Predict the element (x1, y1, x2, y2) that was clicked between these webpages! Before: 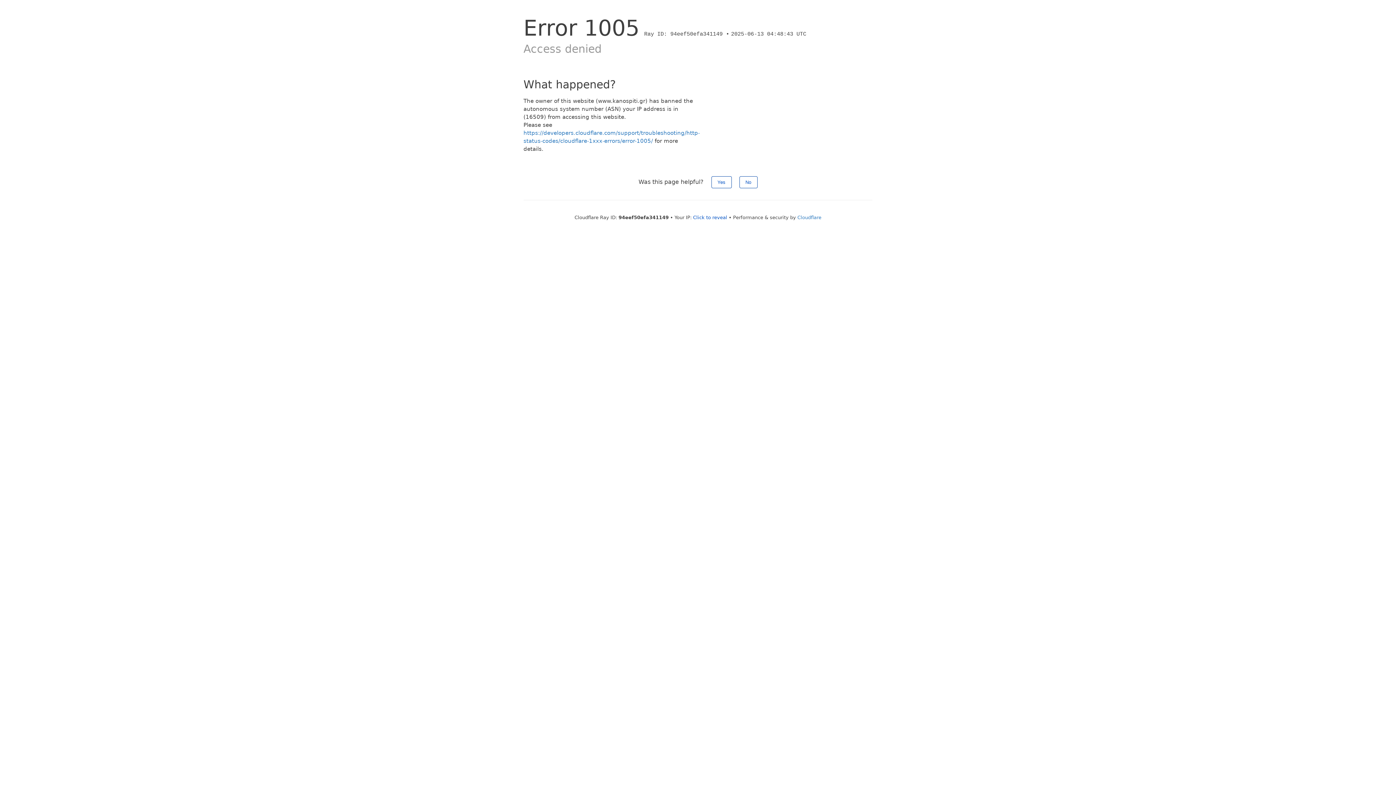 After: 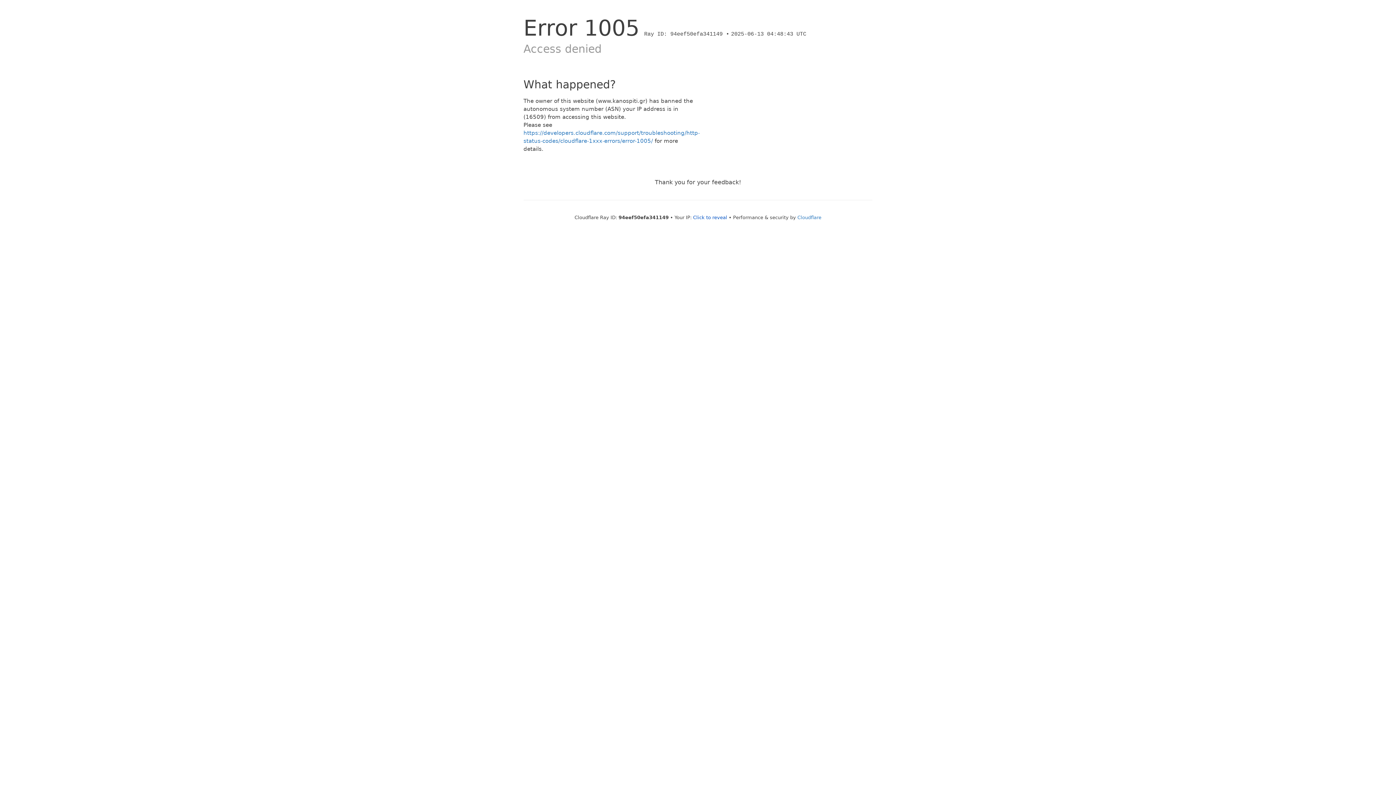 Action: bbox: (711, 176, 731, 188) label: Yes